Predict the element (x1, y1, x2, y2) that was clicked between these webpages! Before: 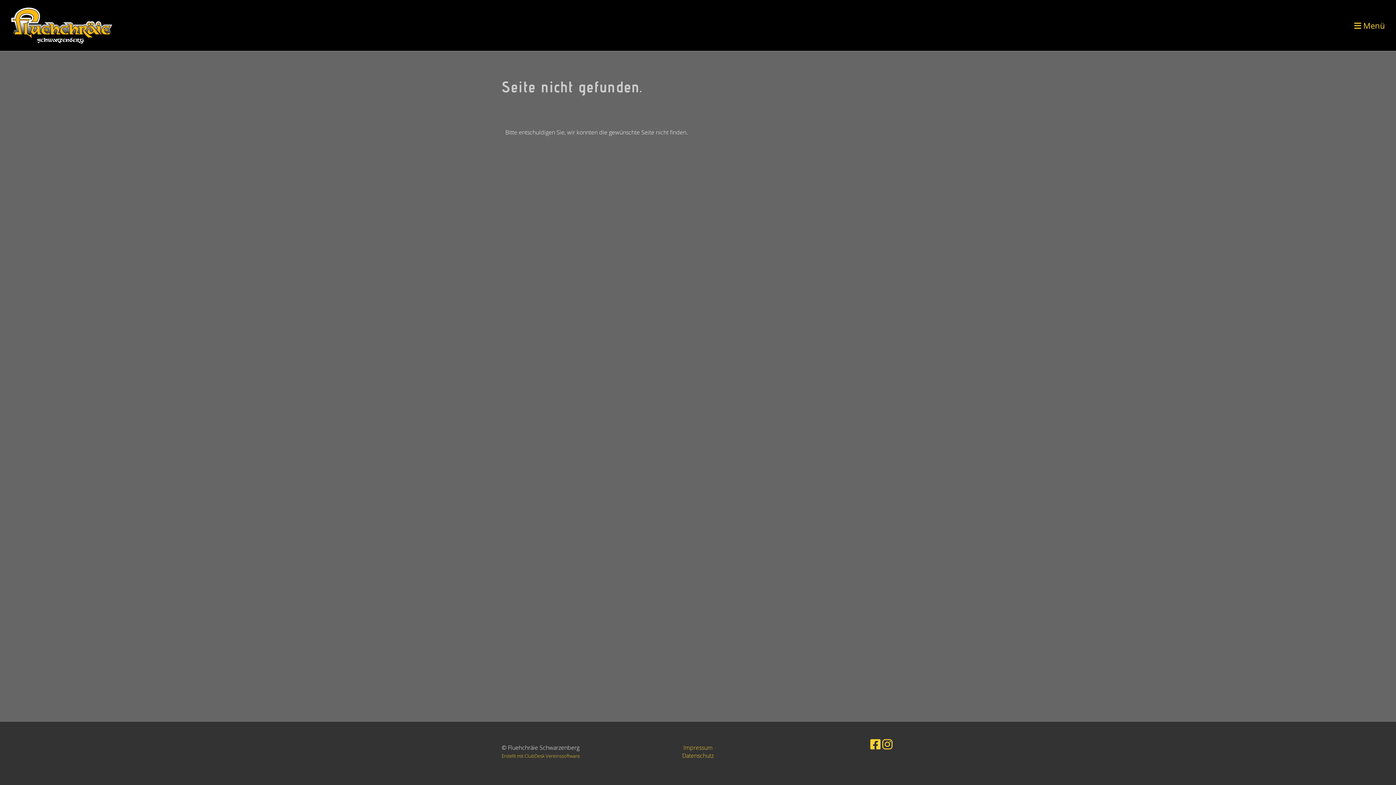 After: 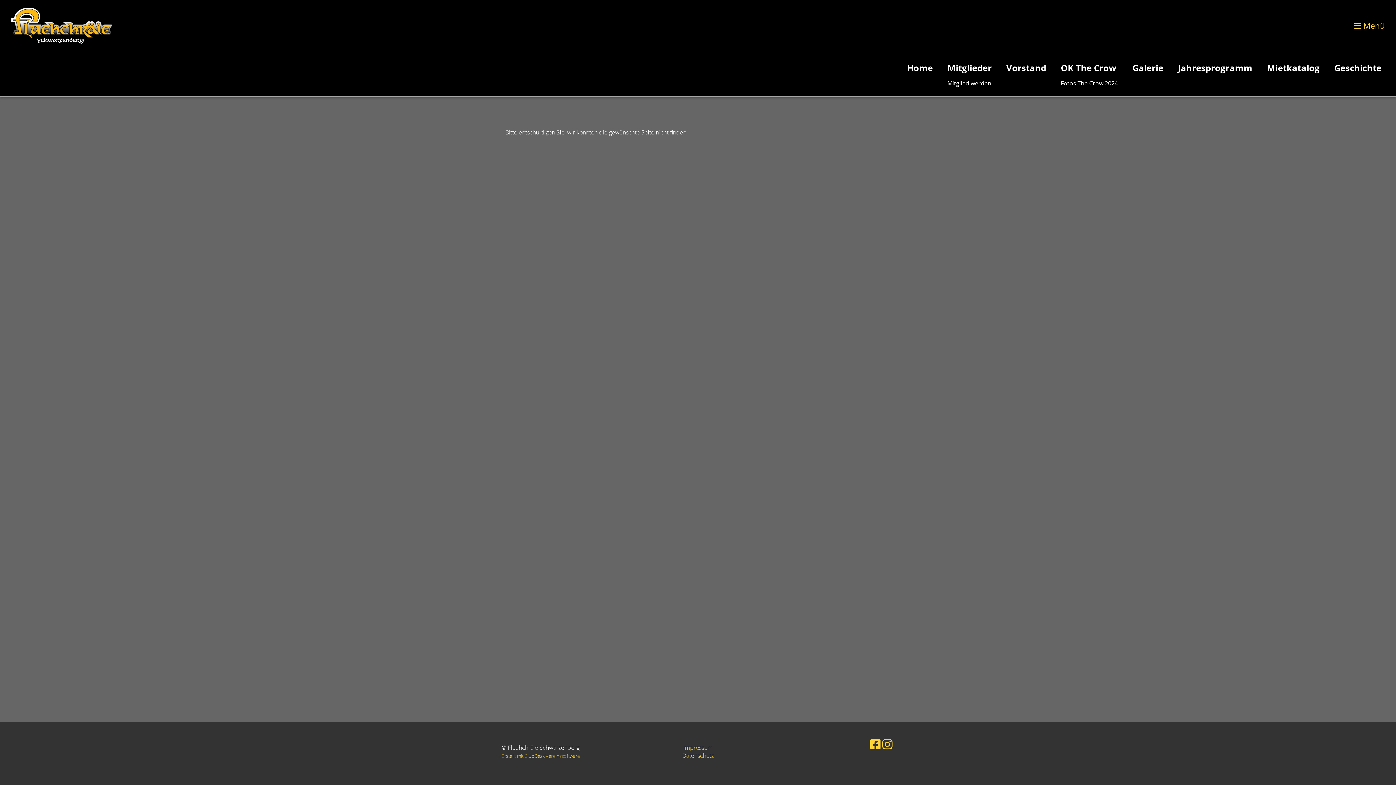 Action: label:  Menü bbox: (1354, 20, 1385, 30)